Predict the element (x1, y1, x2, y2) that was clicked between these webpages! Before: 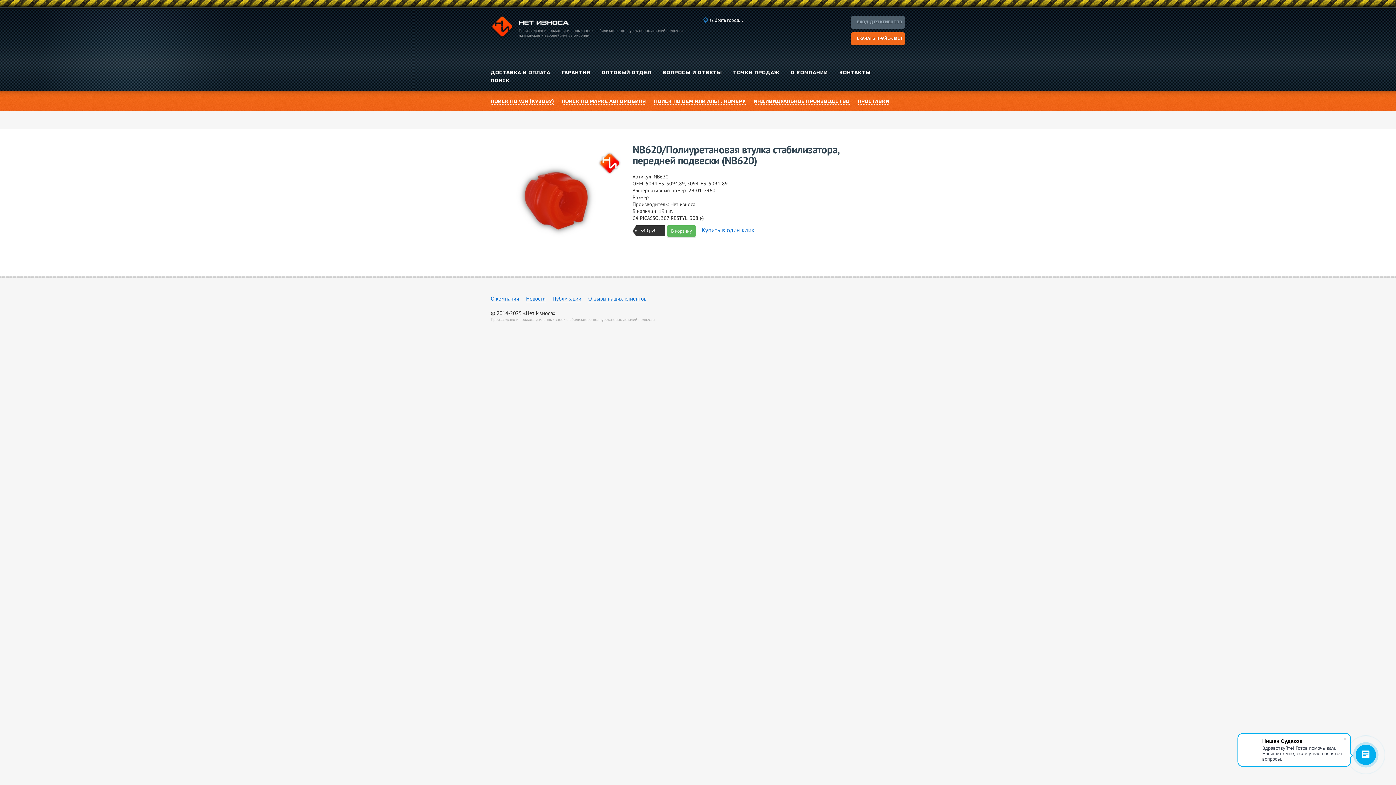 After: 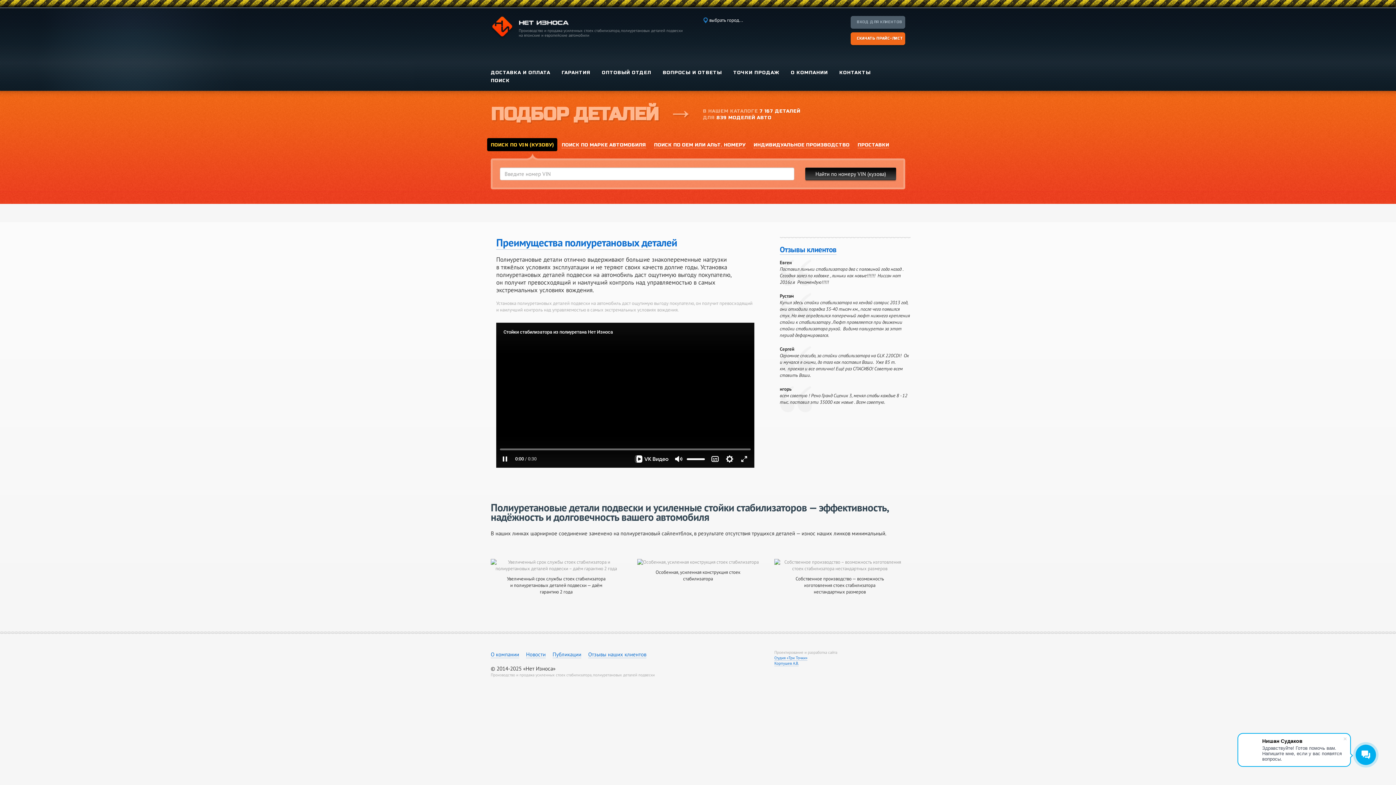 Action: bbox: (490, 16, 568, 39) label: Компания «Нет Износа»